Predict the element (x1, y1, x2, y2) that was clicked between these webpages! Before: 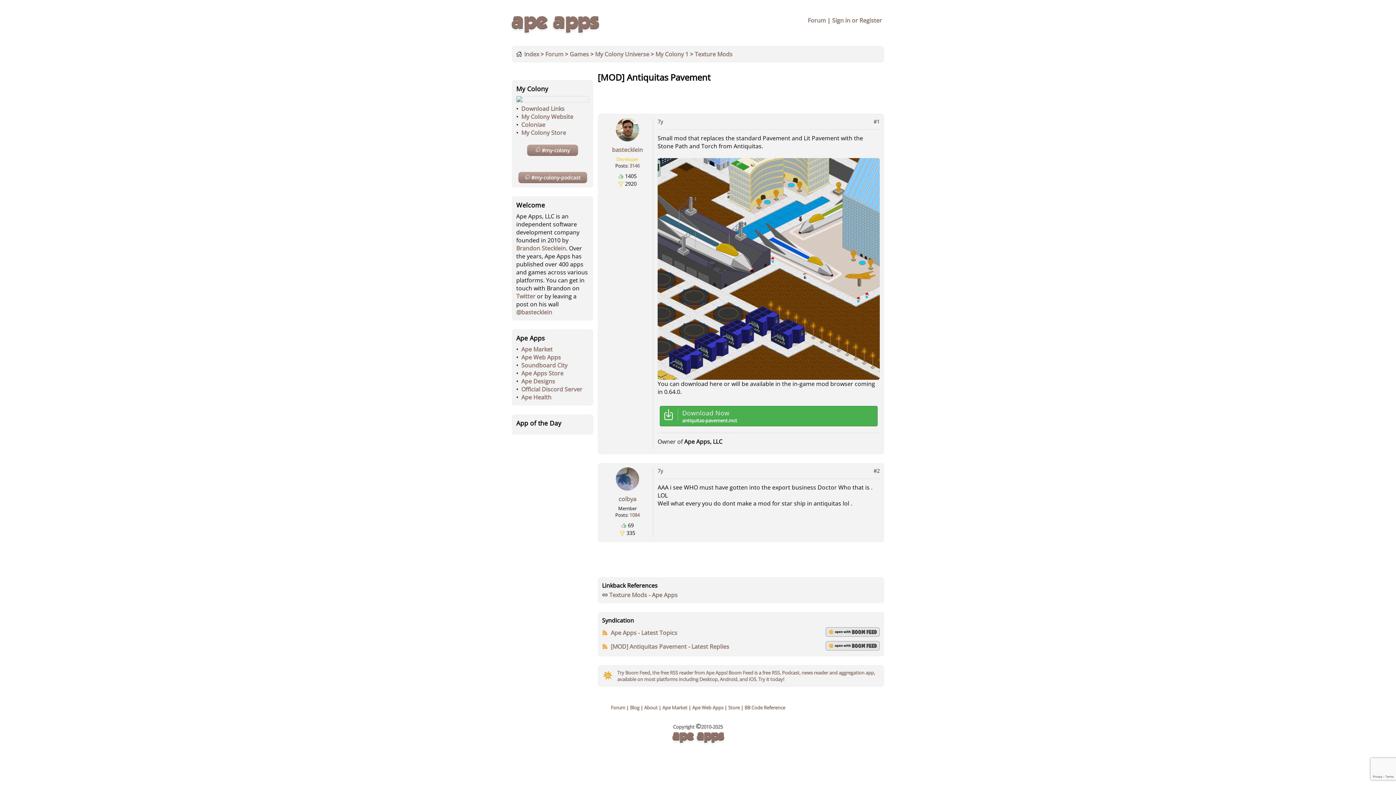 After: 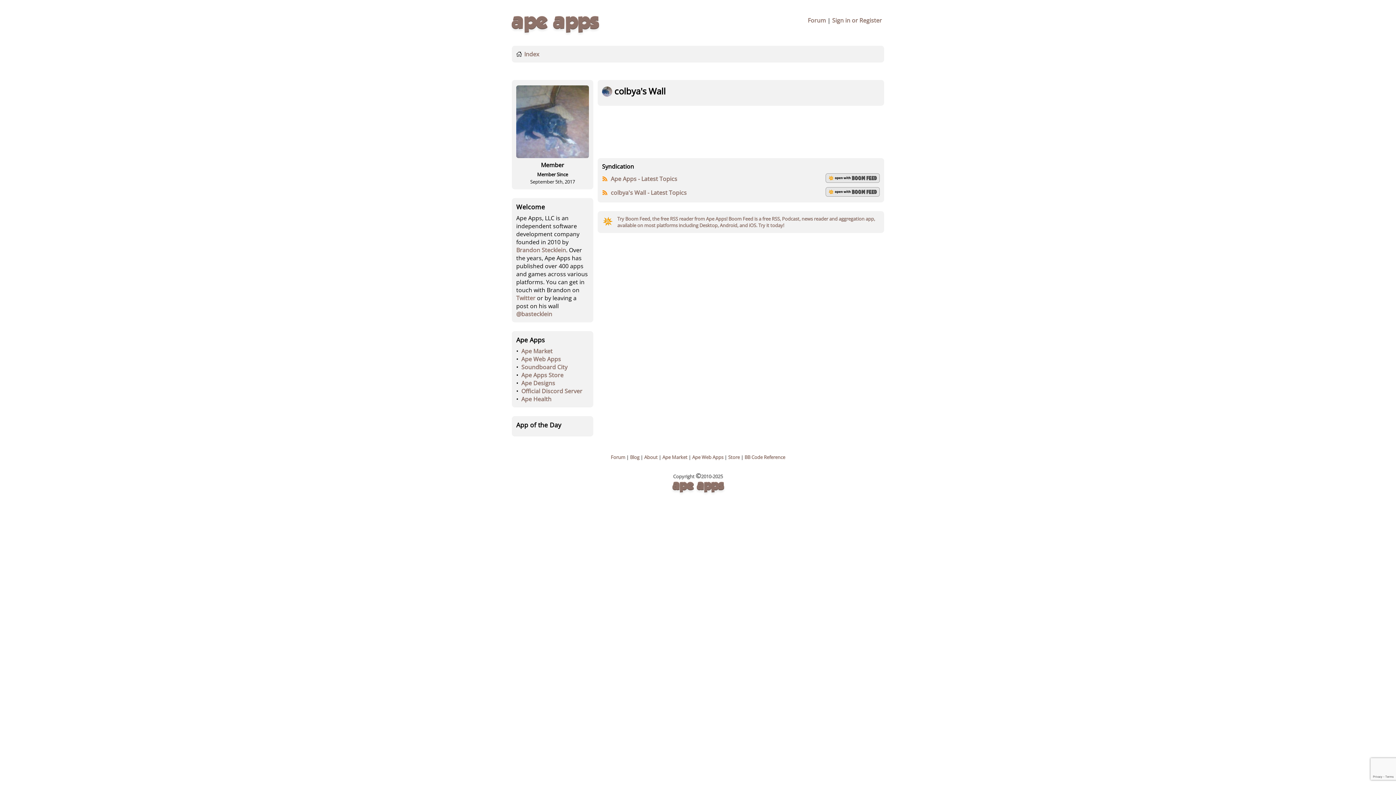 Action: bbox: (618, 495, 636, 503) label: colbya